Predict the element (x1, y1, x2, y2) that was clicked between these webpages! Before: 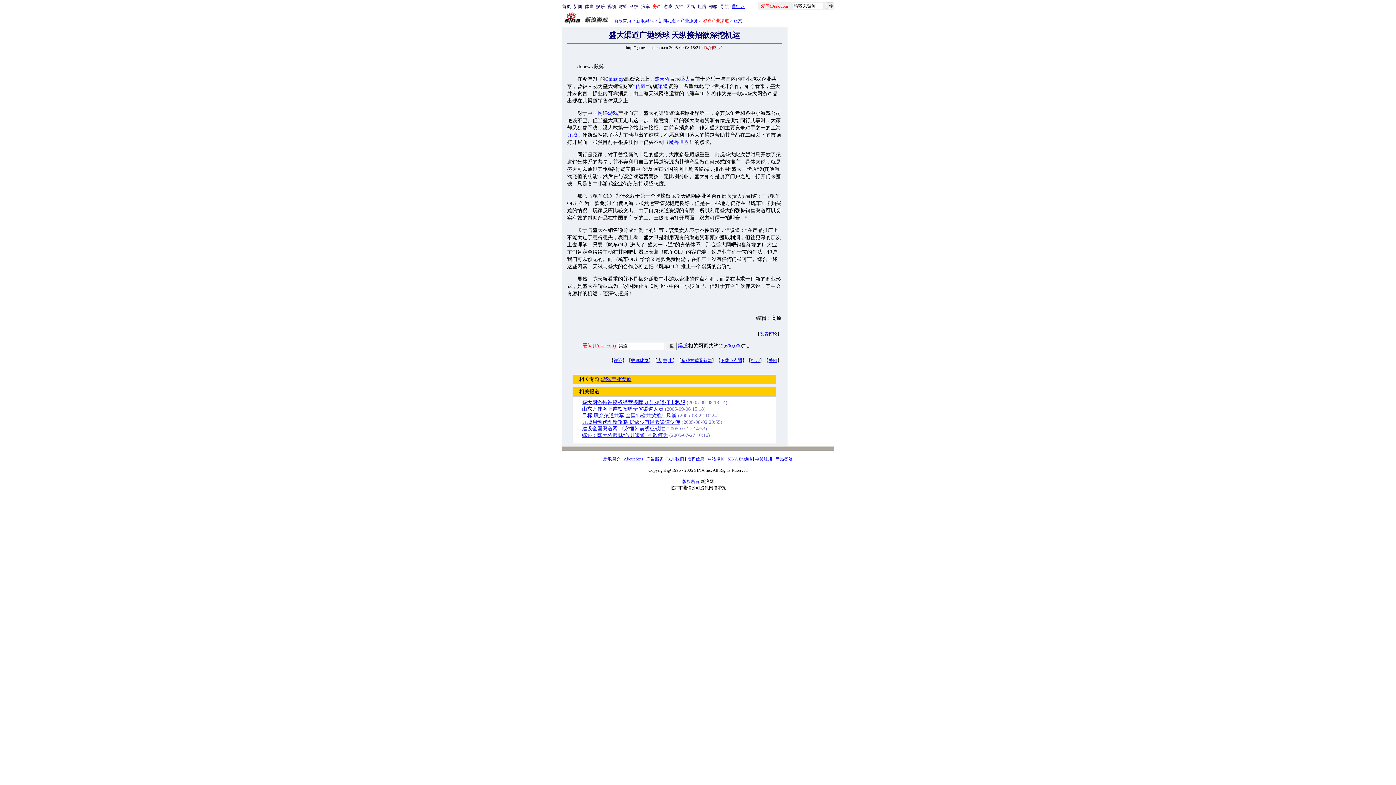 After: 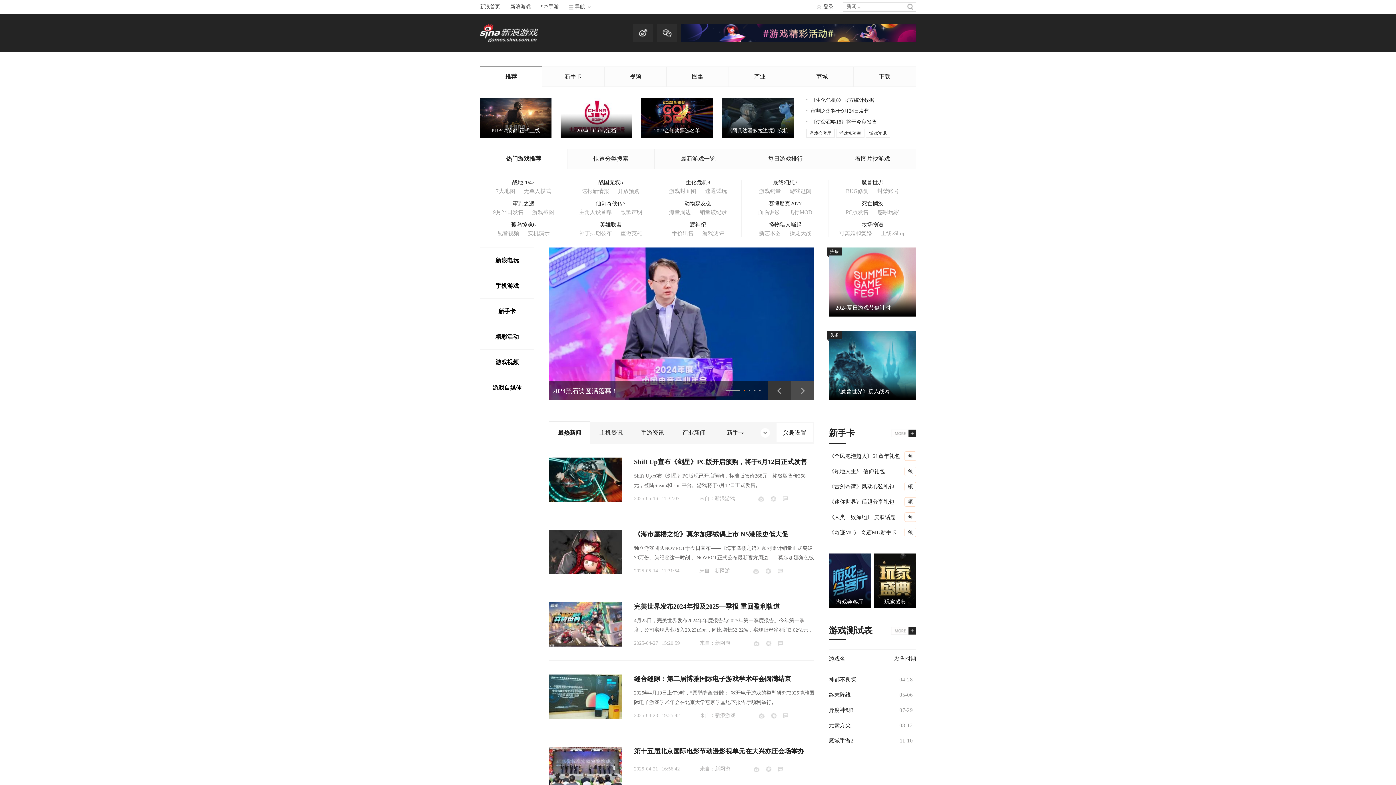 Action: label: 游戏 bbox: (663, 4, 672, 9)